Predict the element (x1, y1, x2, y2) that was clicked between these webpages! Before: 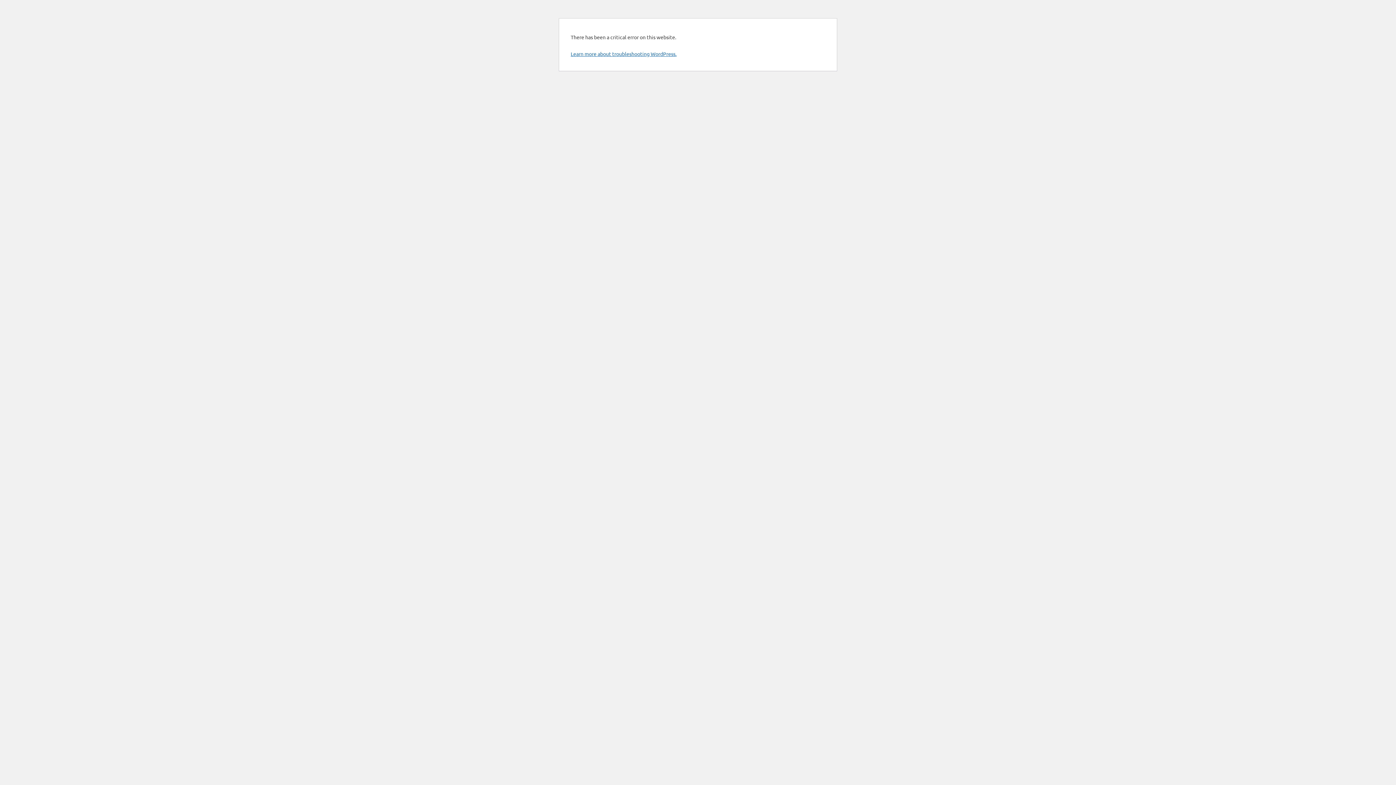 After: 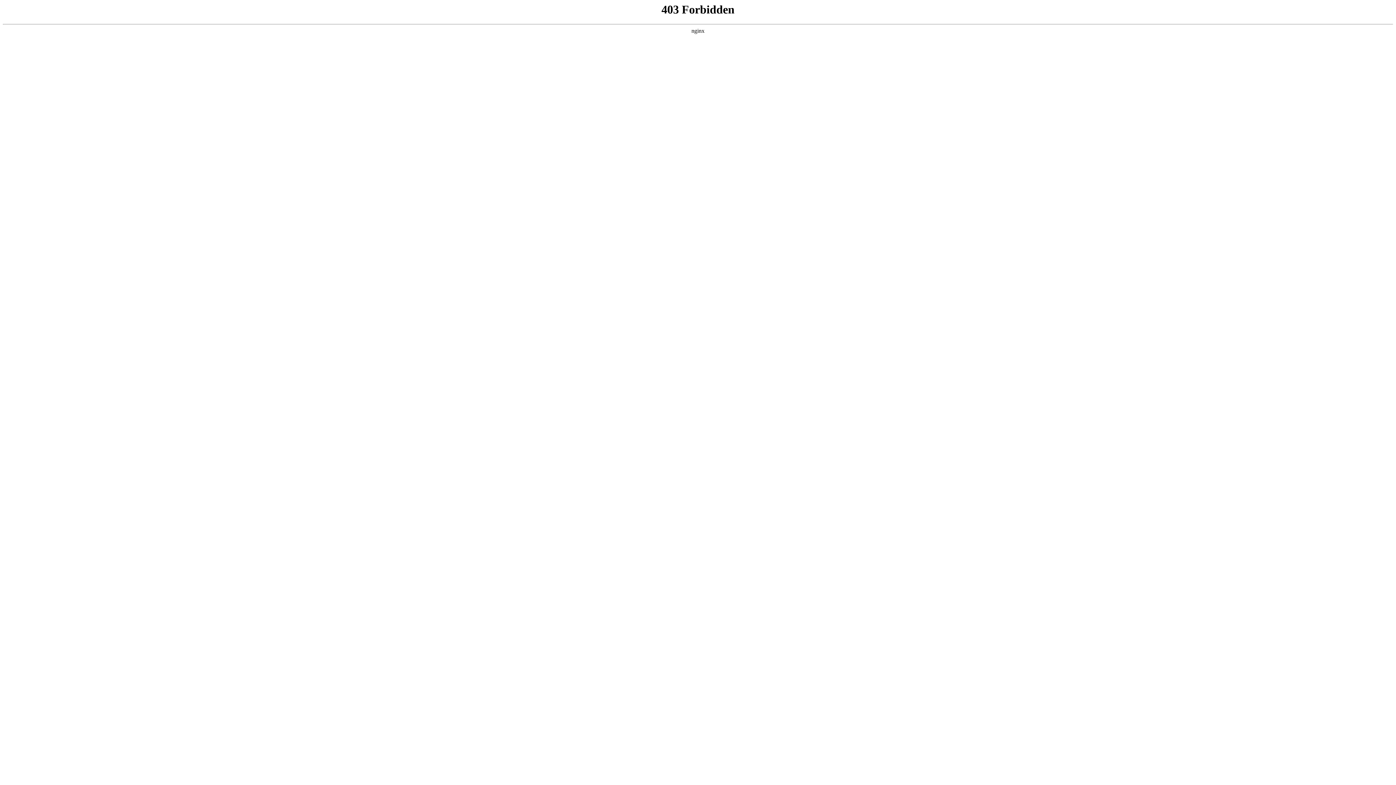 Action: label: Learn more about troubleshooting WordPress. bbox: (570, 50, 676, 57)